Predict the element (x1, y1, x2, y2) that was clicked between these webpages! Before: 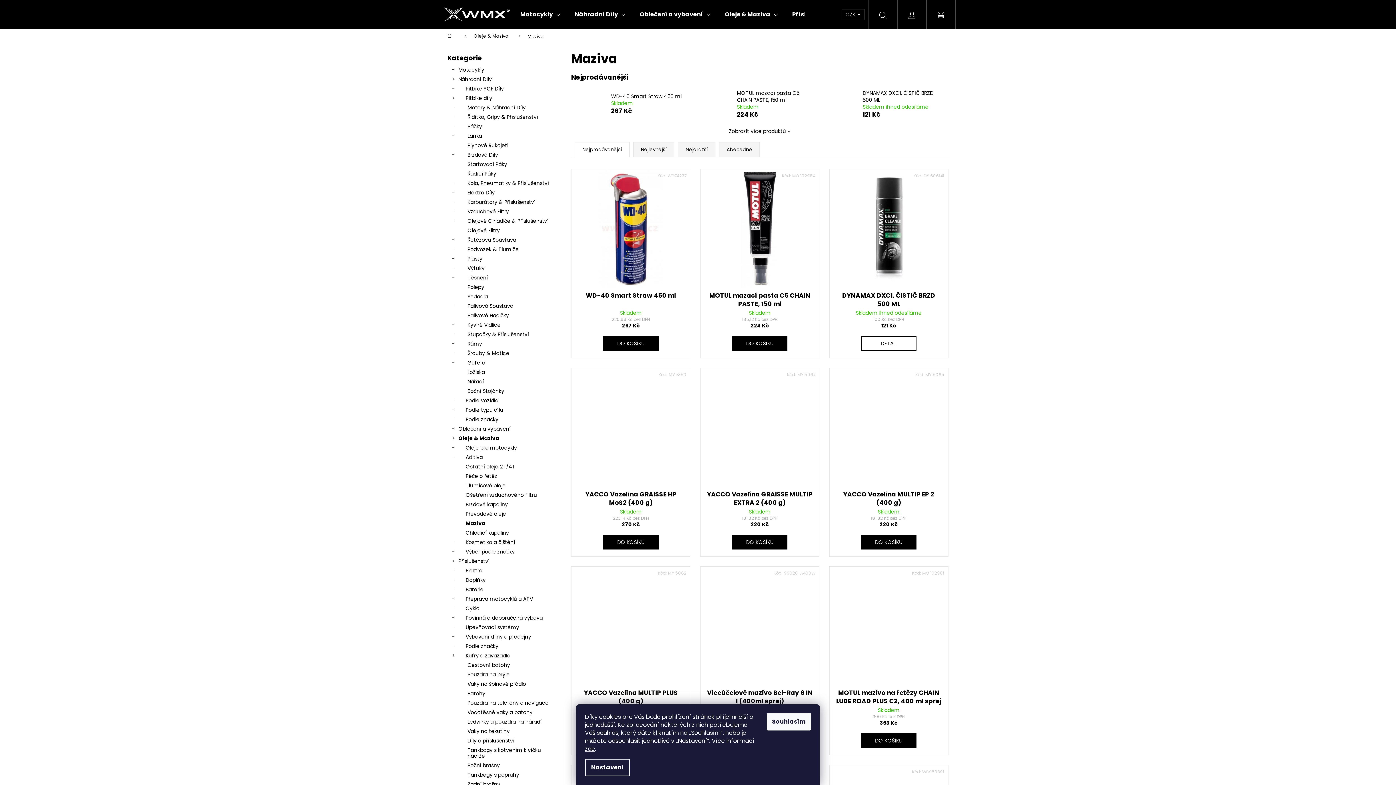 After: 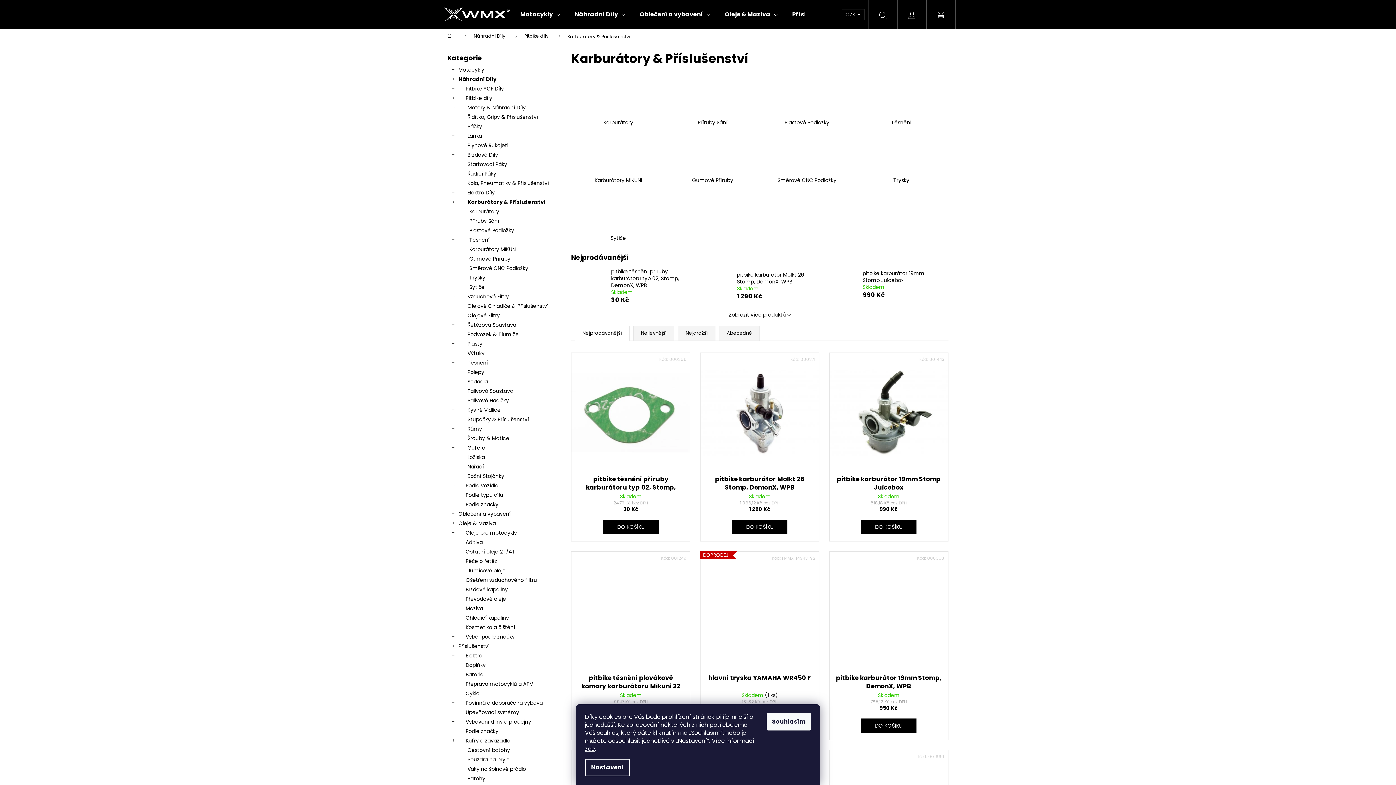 Action: label: Karburátory & Příslušenství
  bbox: (447, 197, 556, 206)